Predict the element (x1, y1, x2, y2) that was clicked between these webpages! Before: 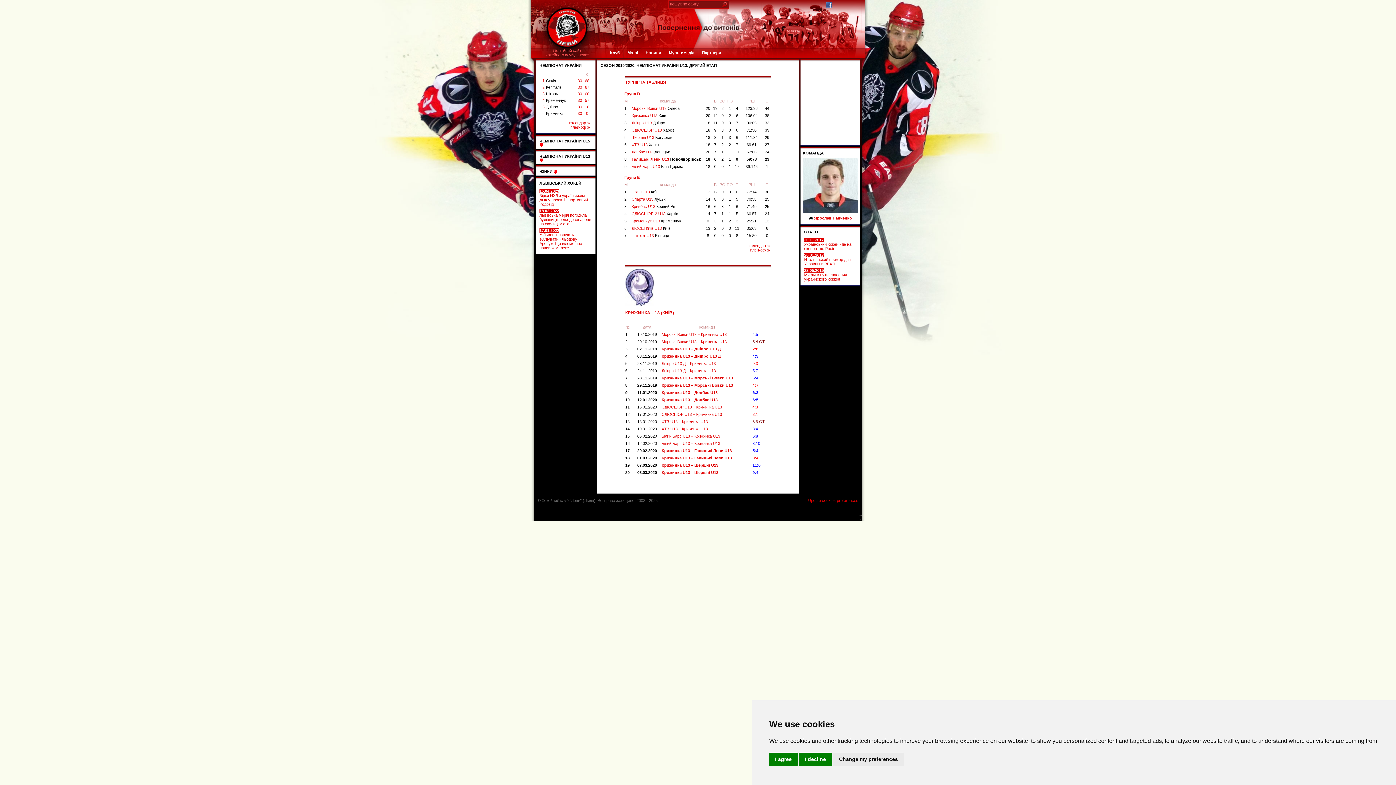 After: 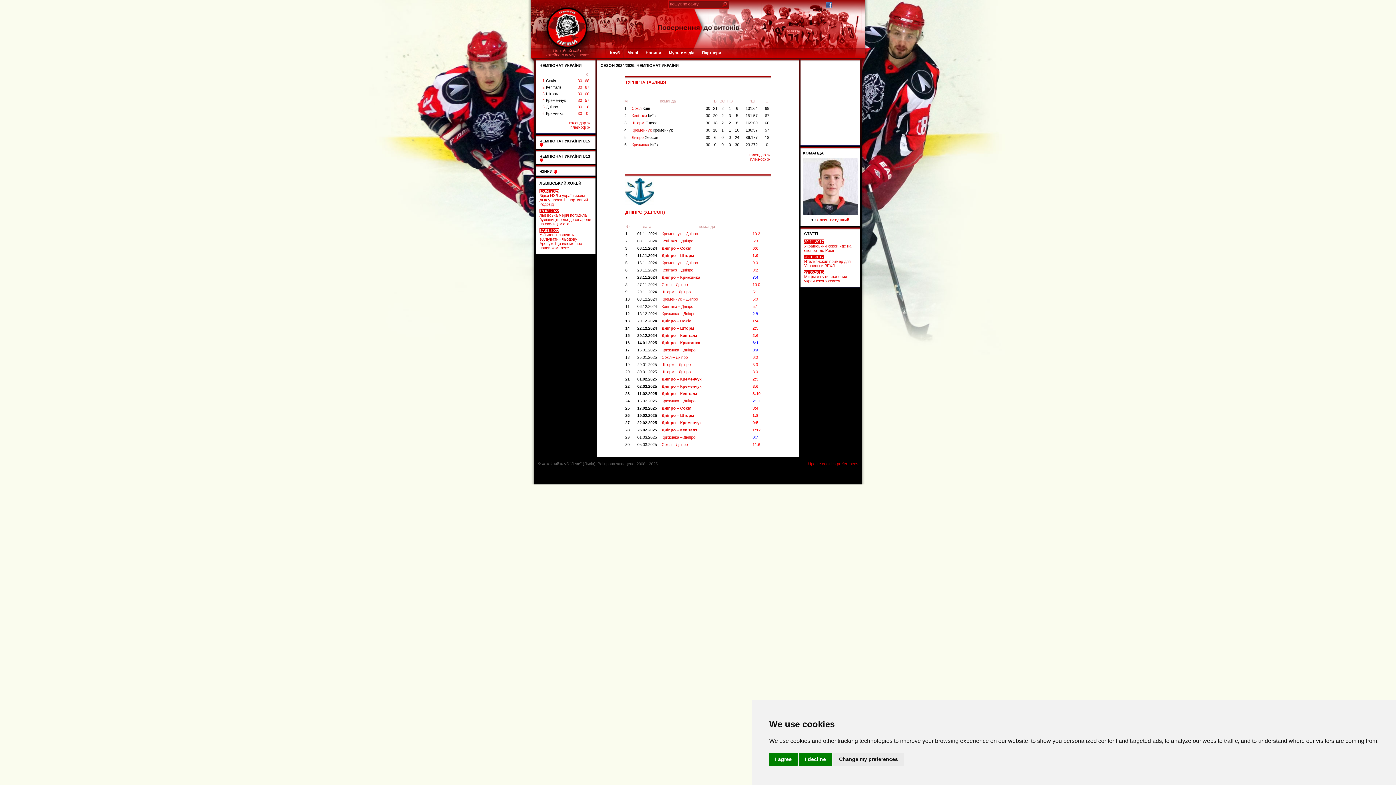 Action: label: 30 bbox: (577, 104, 582, 109)